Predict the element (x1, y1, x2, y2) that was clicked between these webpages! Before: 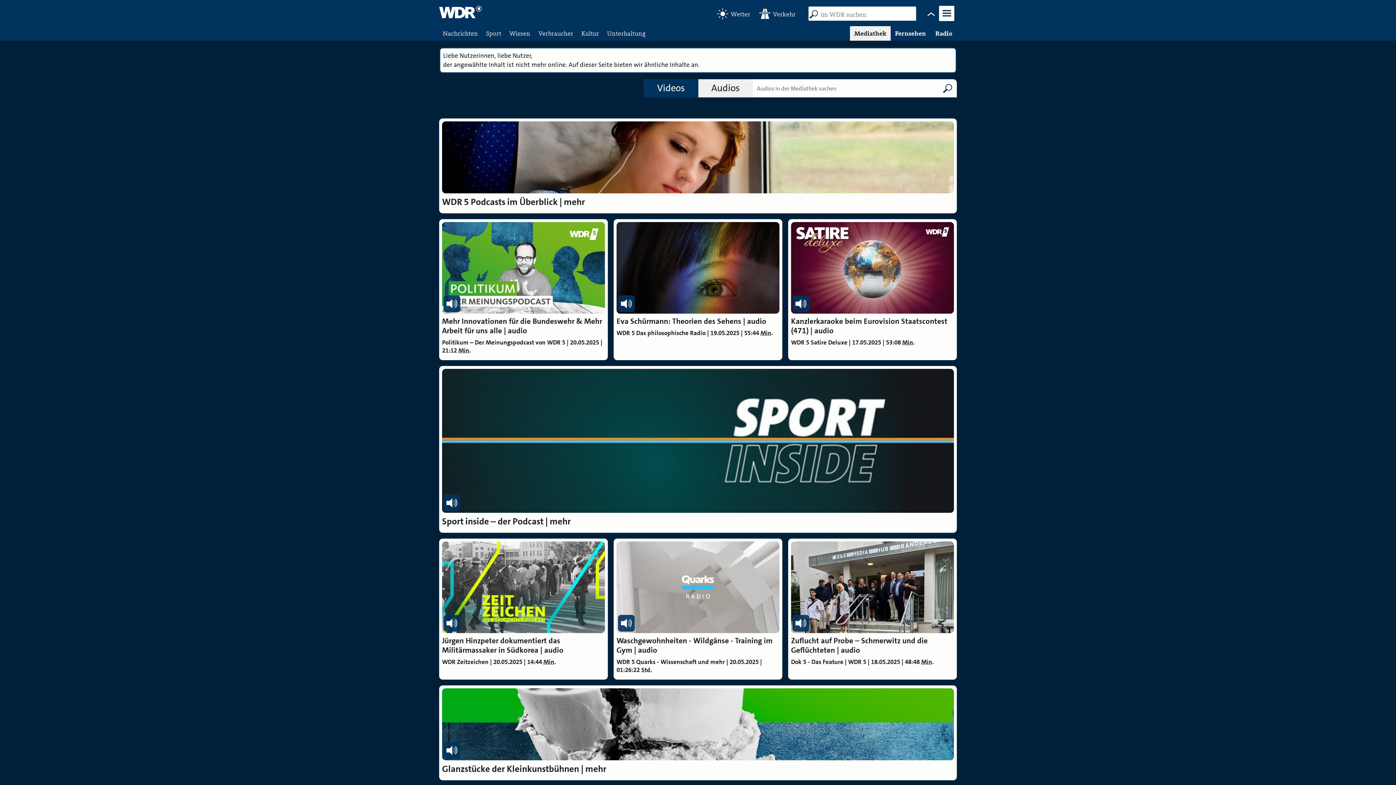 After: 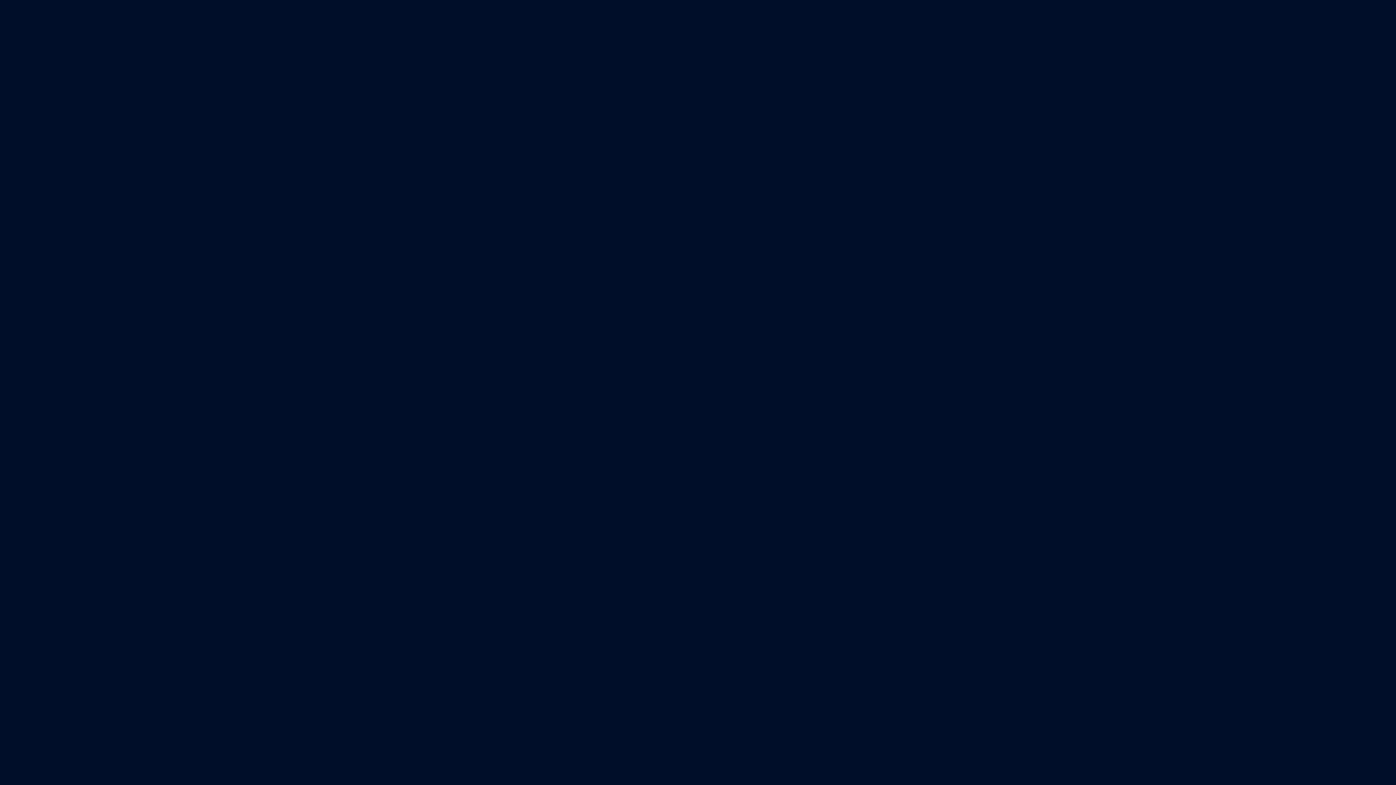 Action: bbox: (643, 79, 698, 97) label: Videos